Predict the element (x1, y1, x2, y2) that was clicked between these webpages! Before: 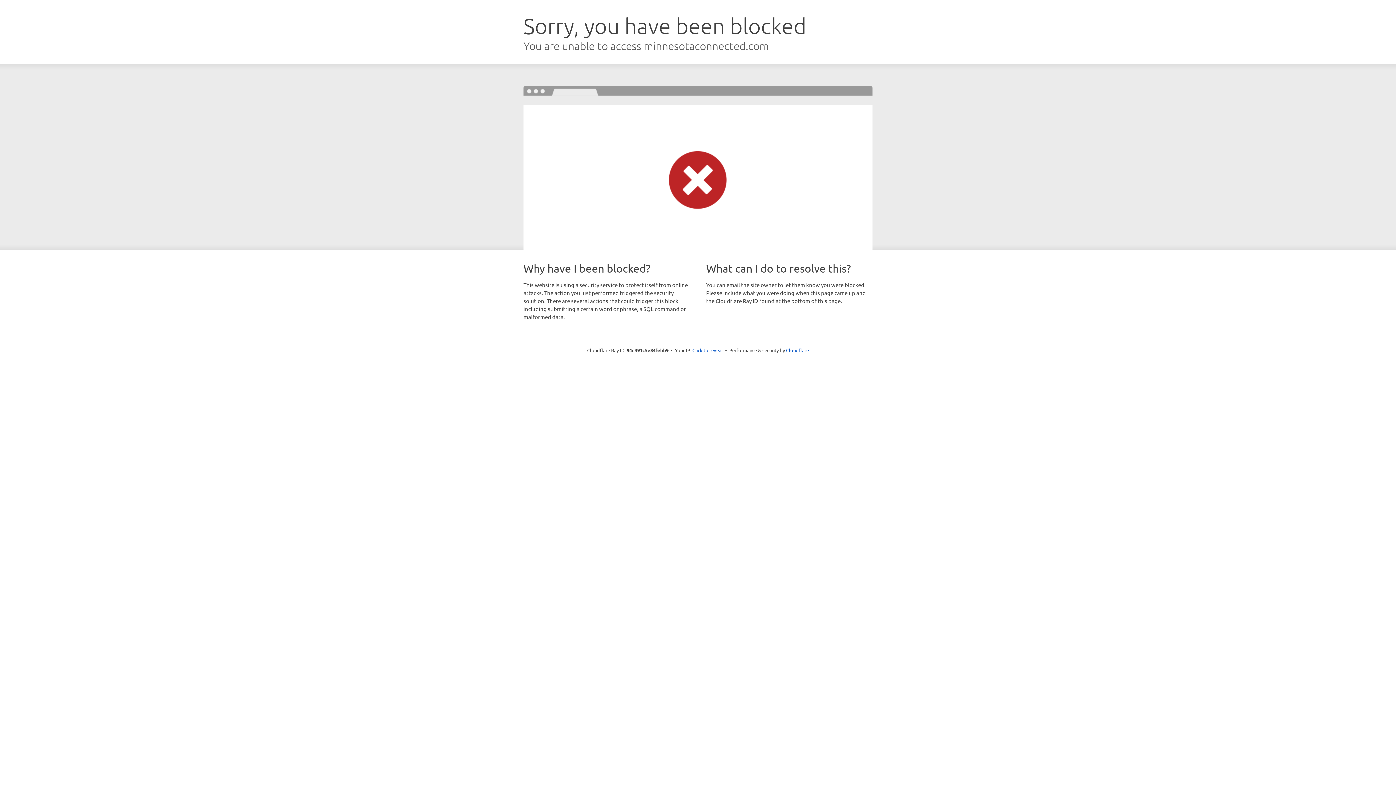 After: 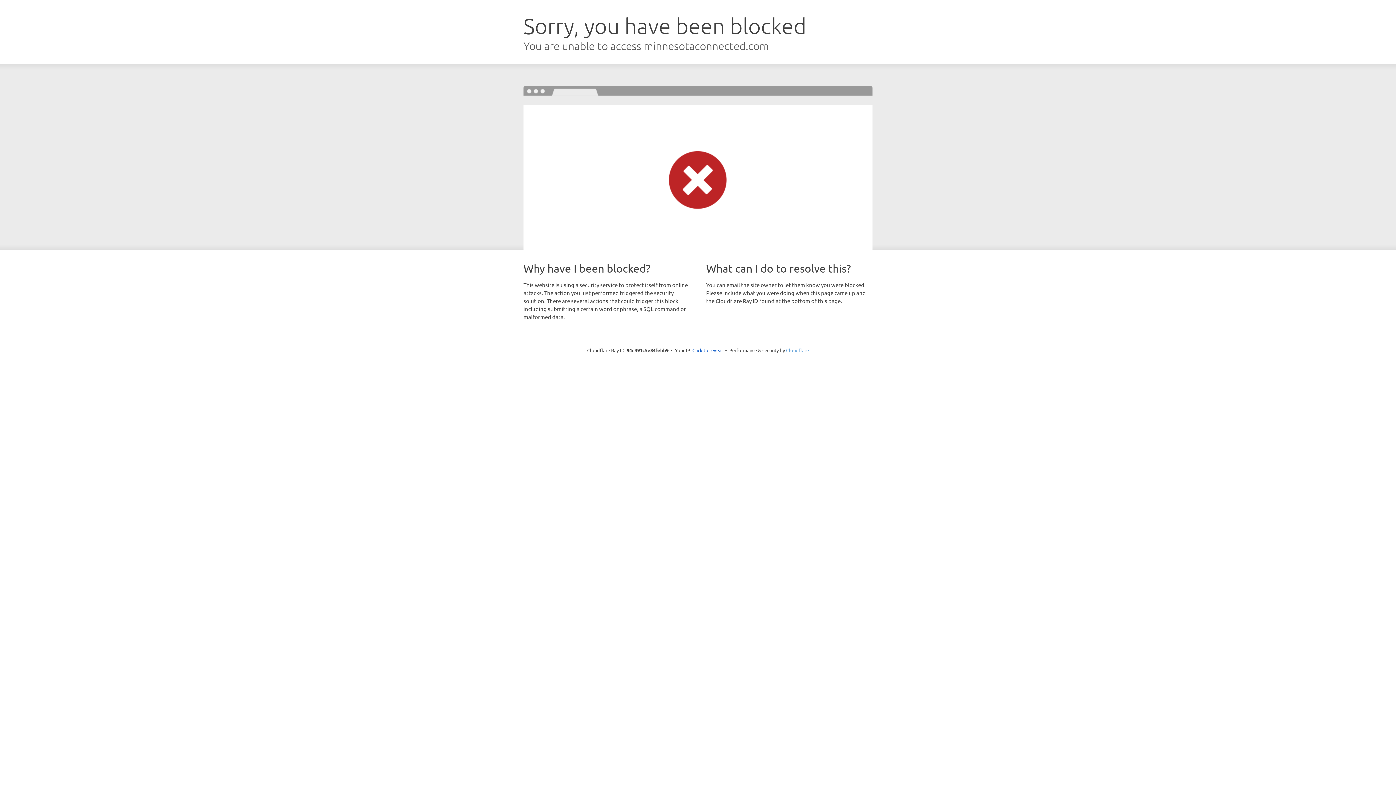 Action: bbox: (786, 347, 809, 353) label: Cloudflare